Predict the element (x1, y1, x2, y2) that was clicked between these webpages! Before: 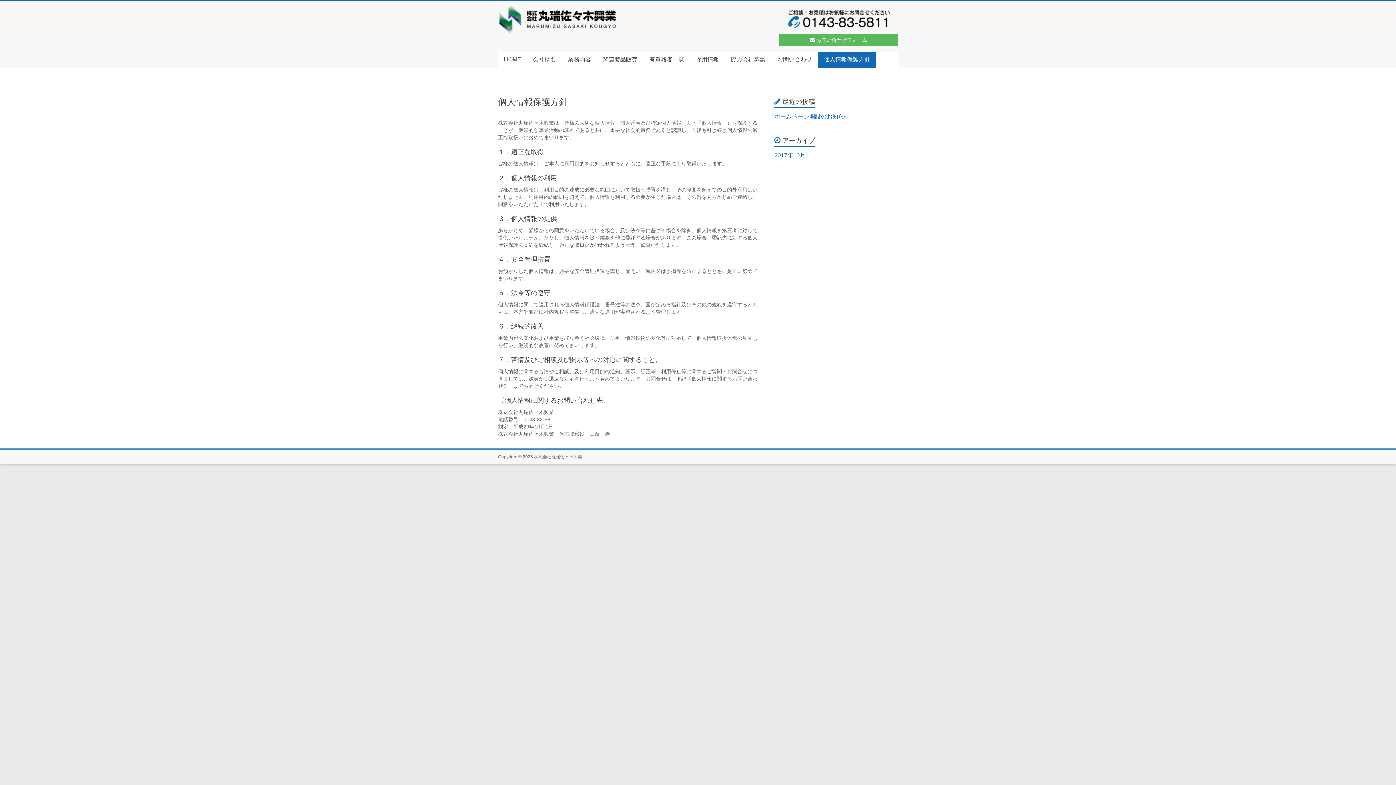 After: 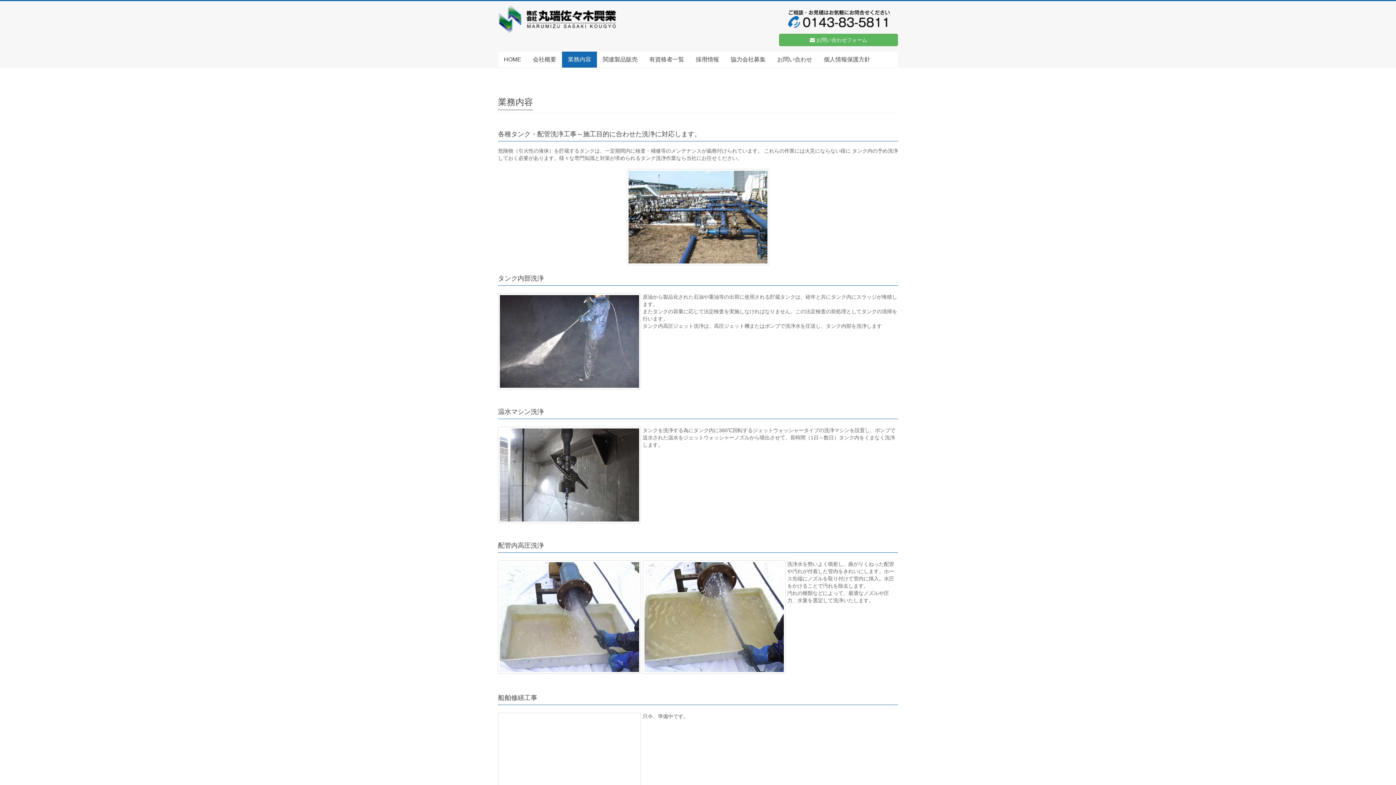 Action: label: 業務内容 bbox: (562, 51, 597, 67)